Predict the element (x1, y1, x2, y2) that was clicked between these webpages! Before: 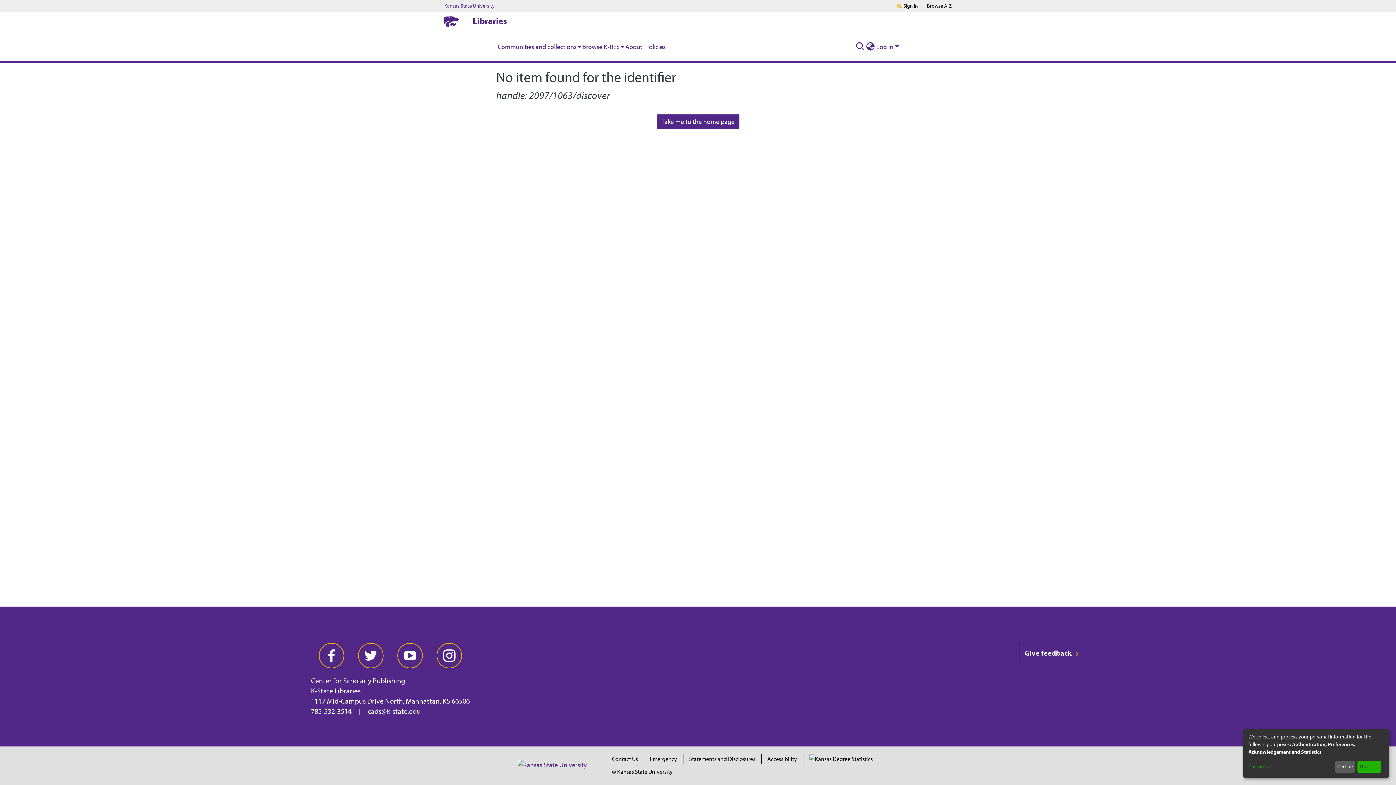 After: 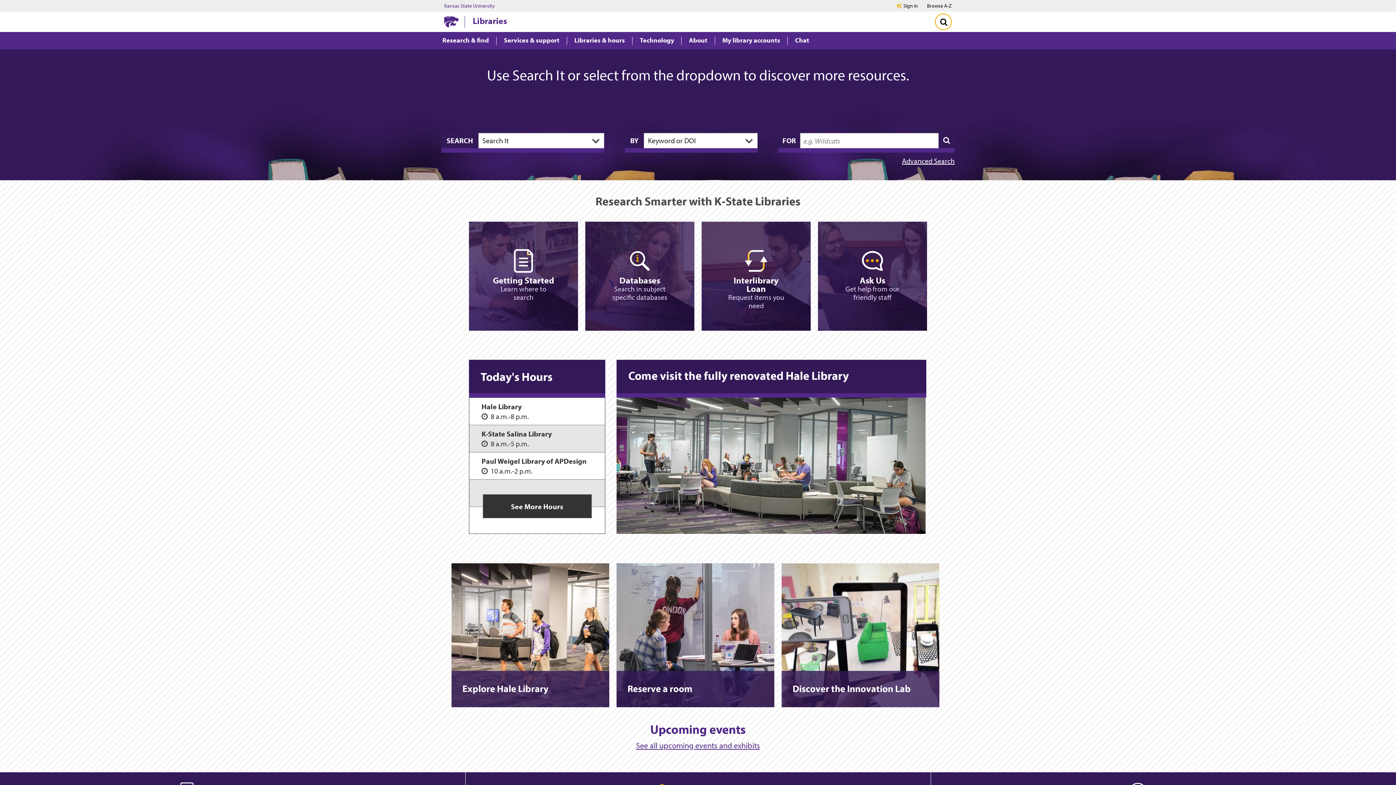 Action: label: Libraries bbox: (471, 14, 921, 26)